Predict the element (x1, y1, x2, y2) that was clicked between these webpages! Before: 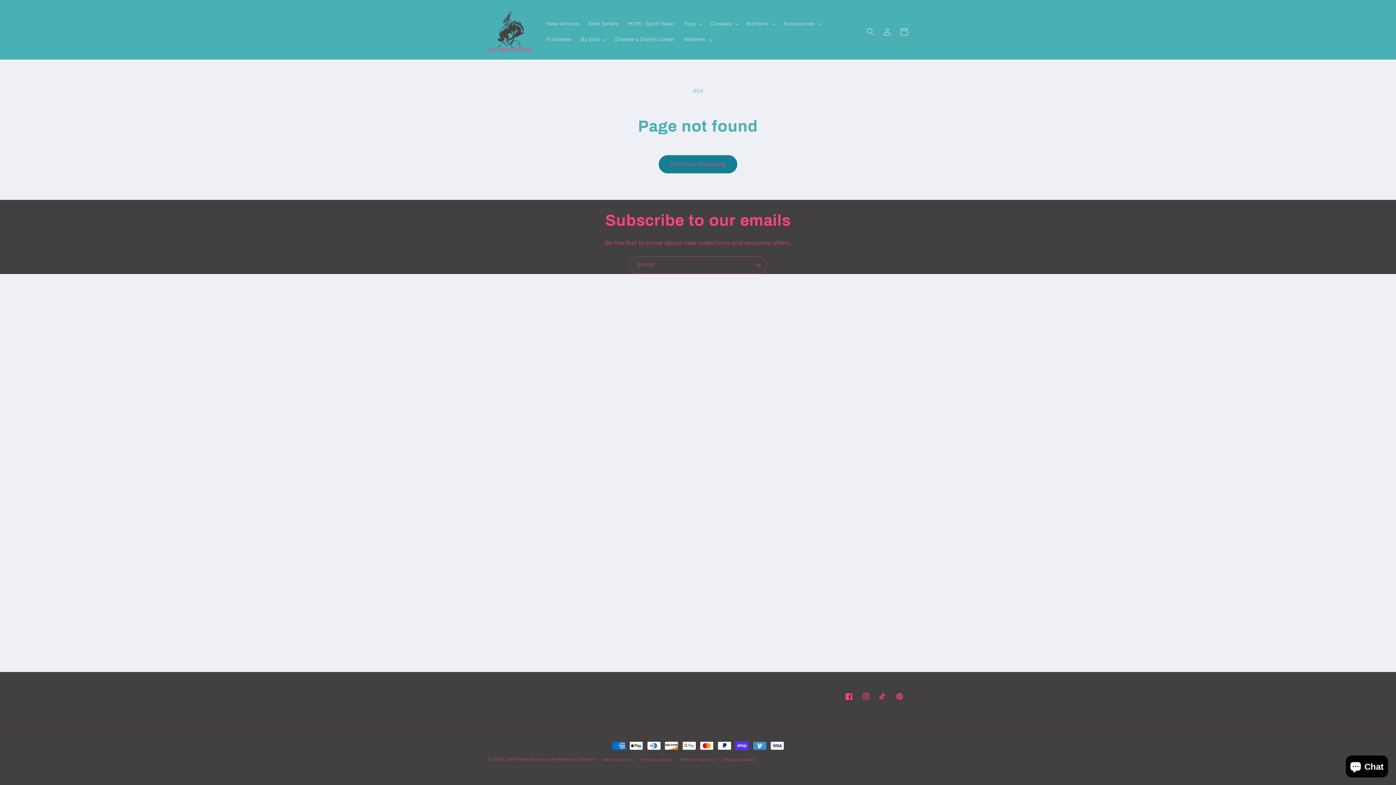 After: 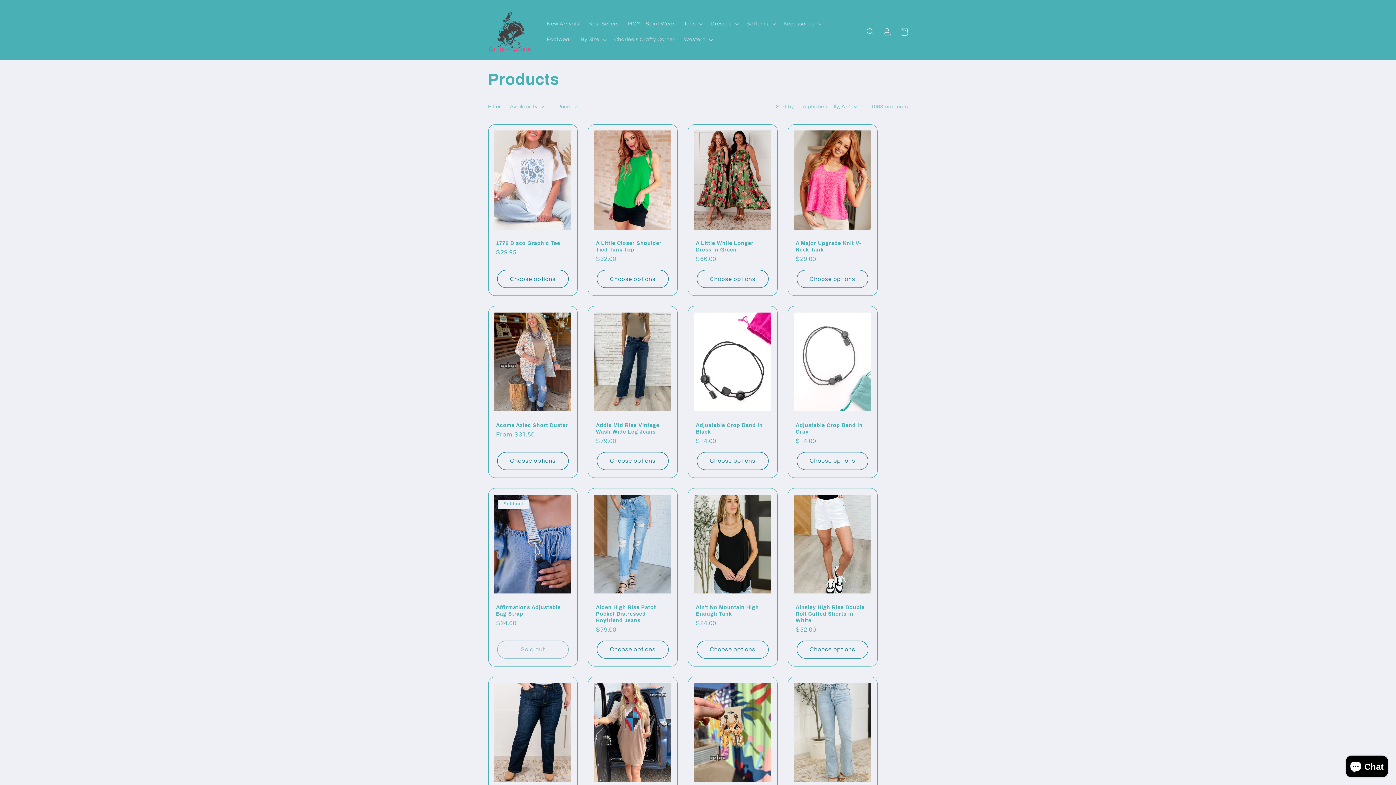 Action: bbox: (658, 155, 737, 173) label: Continue shopping